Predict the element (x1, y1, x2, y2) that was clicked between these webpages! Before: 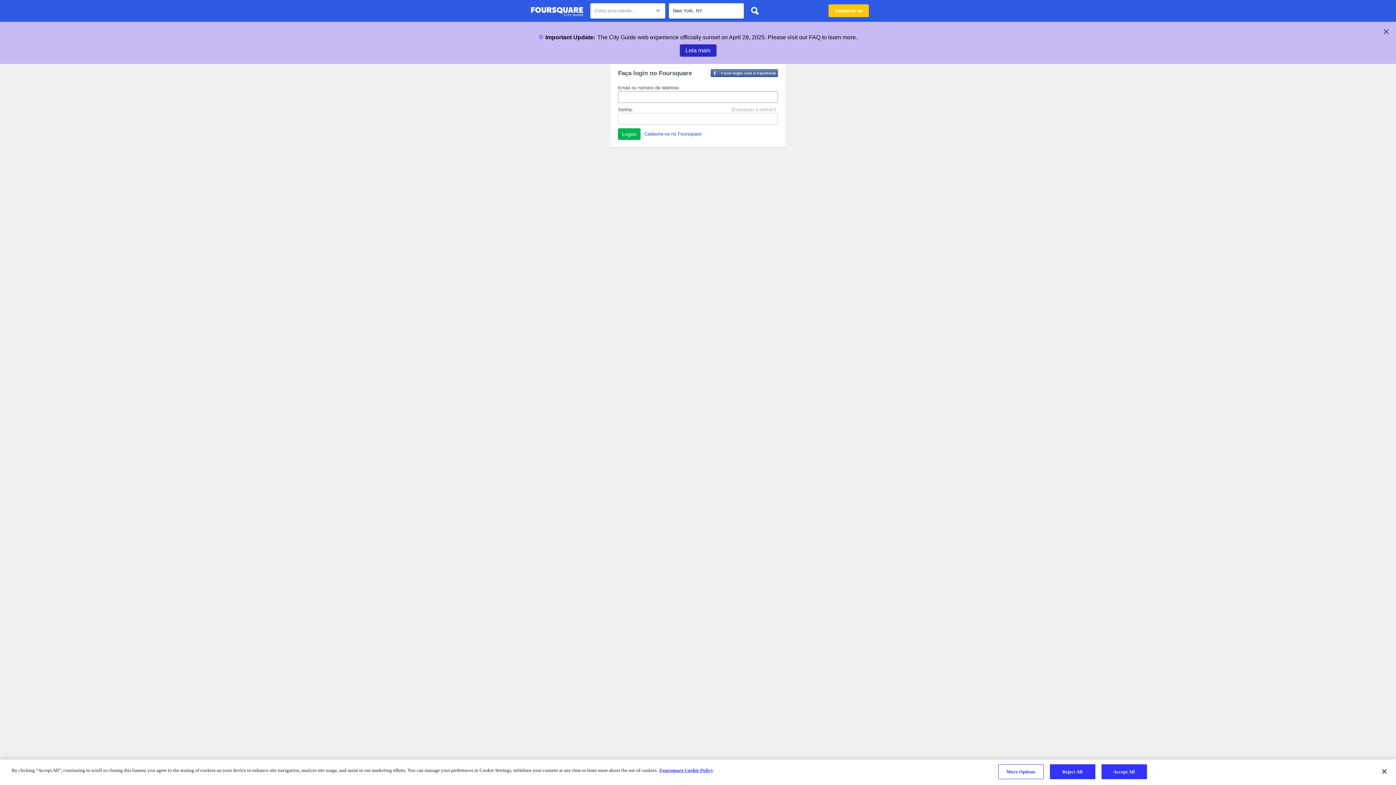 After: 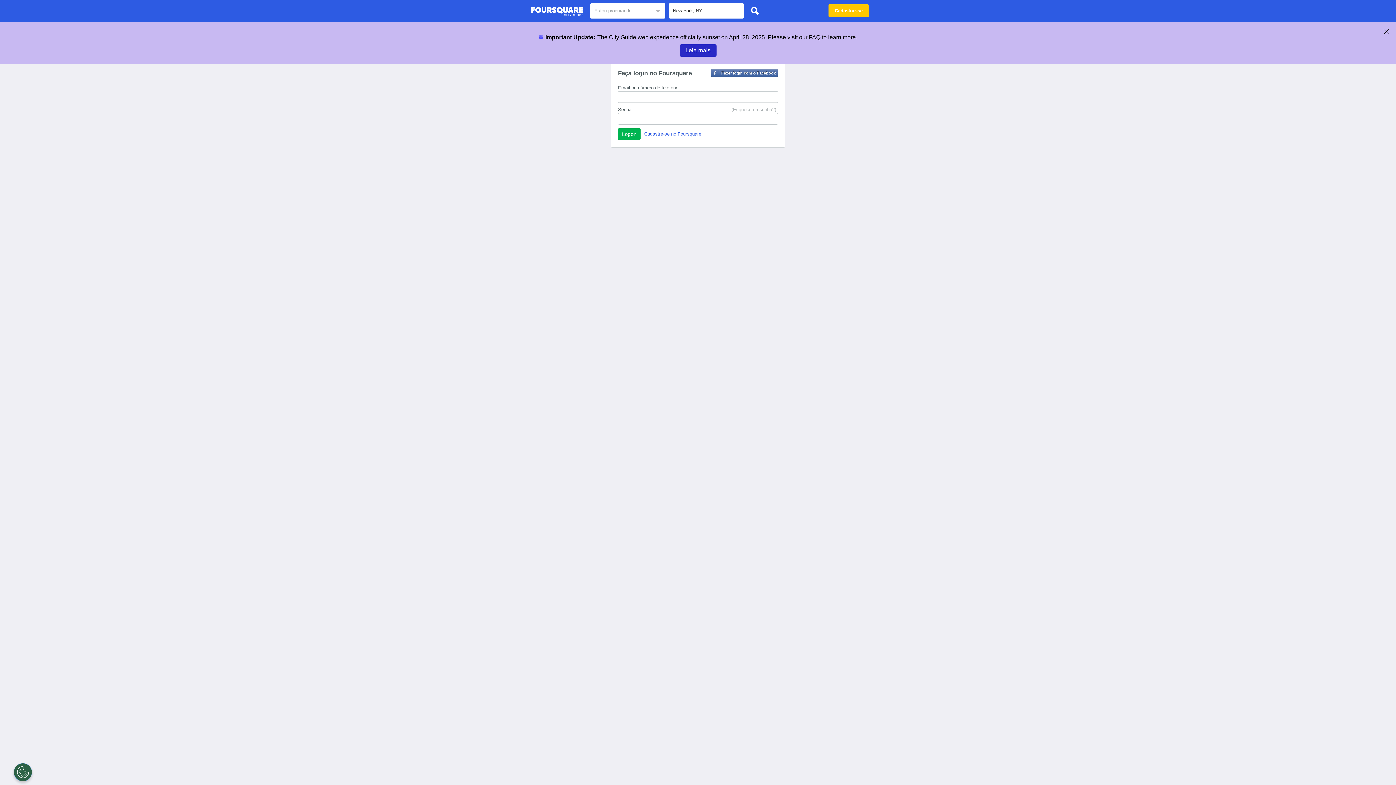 Action: label: Close bbox: (1376, 764, 1392, 780)